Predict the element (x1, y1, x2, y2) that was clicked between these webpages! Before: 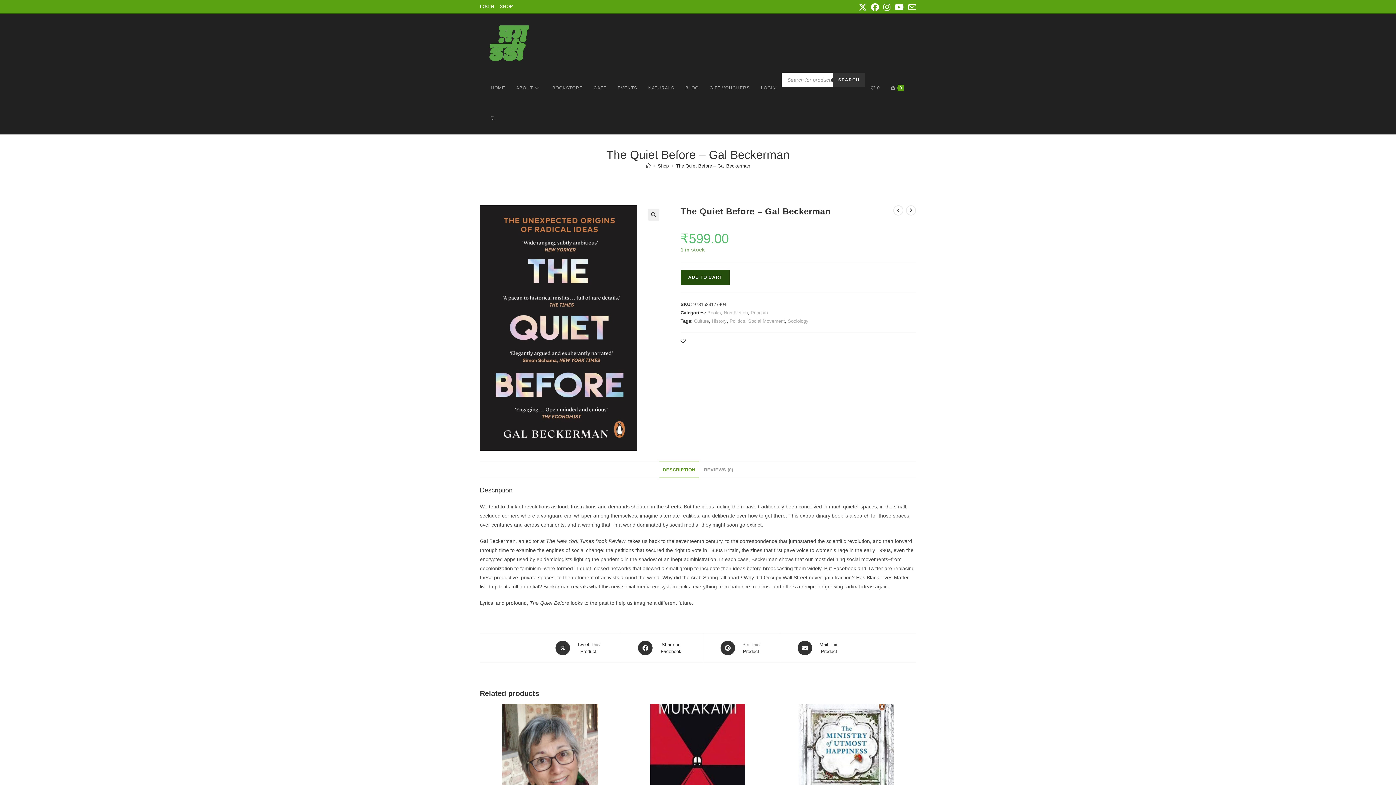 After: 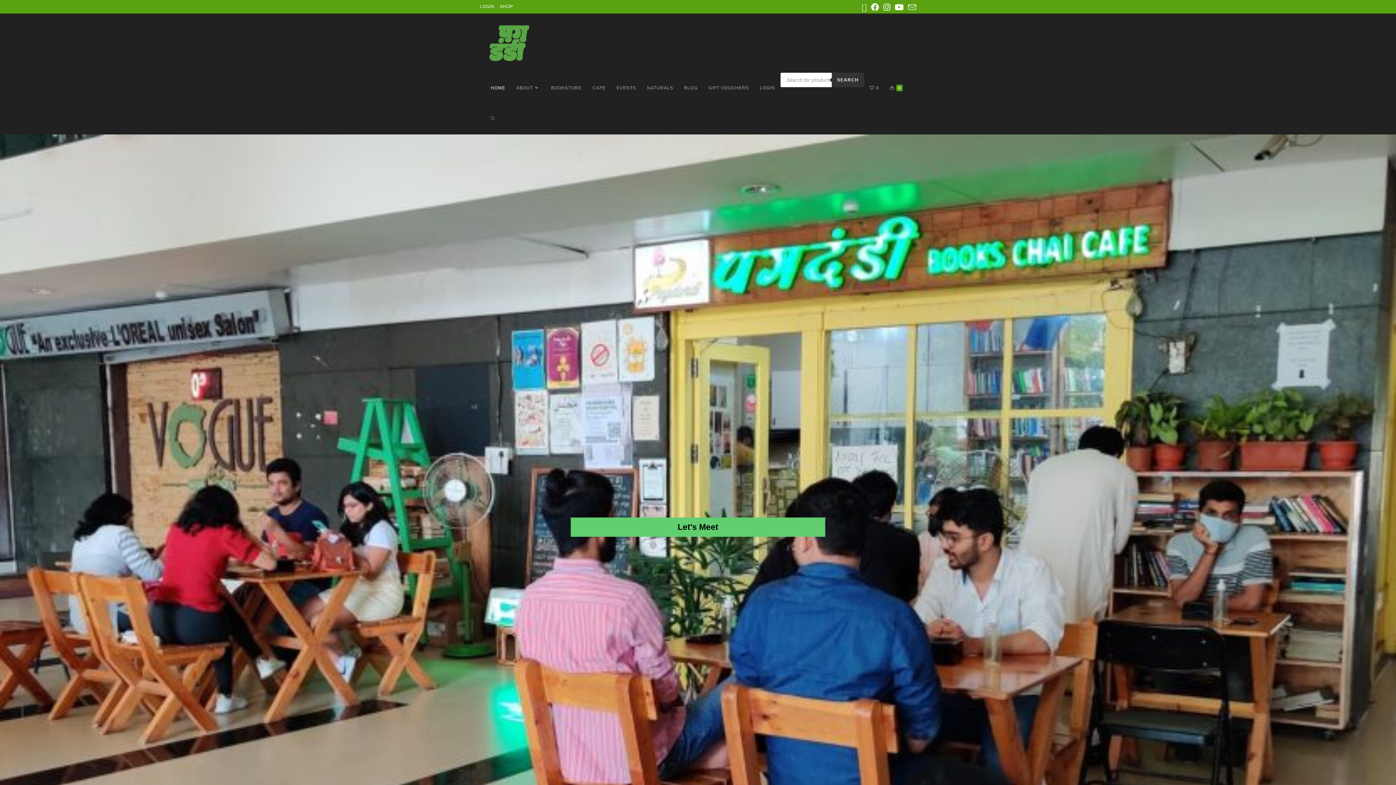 Action: bbox: (480, 39, 538, 45)